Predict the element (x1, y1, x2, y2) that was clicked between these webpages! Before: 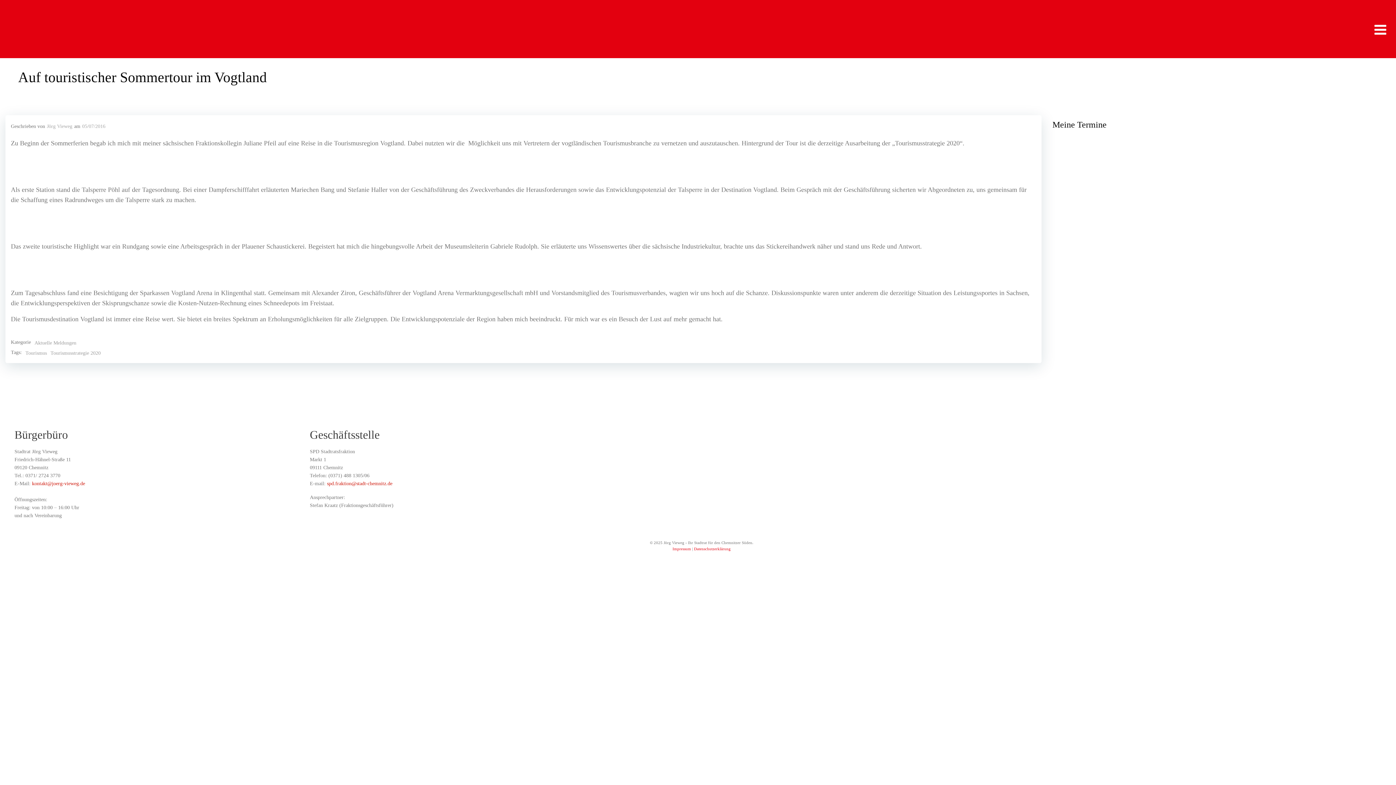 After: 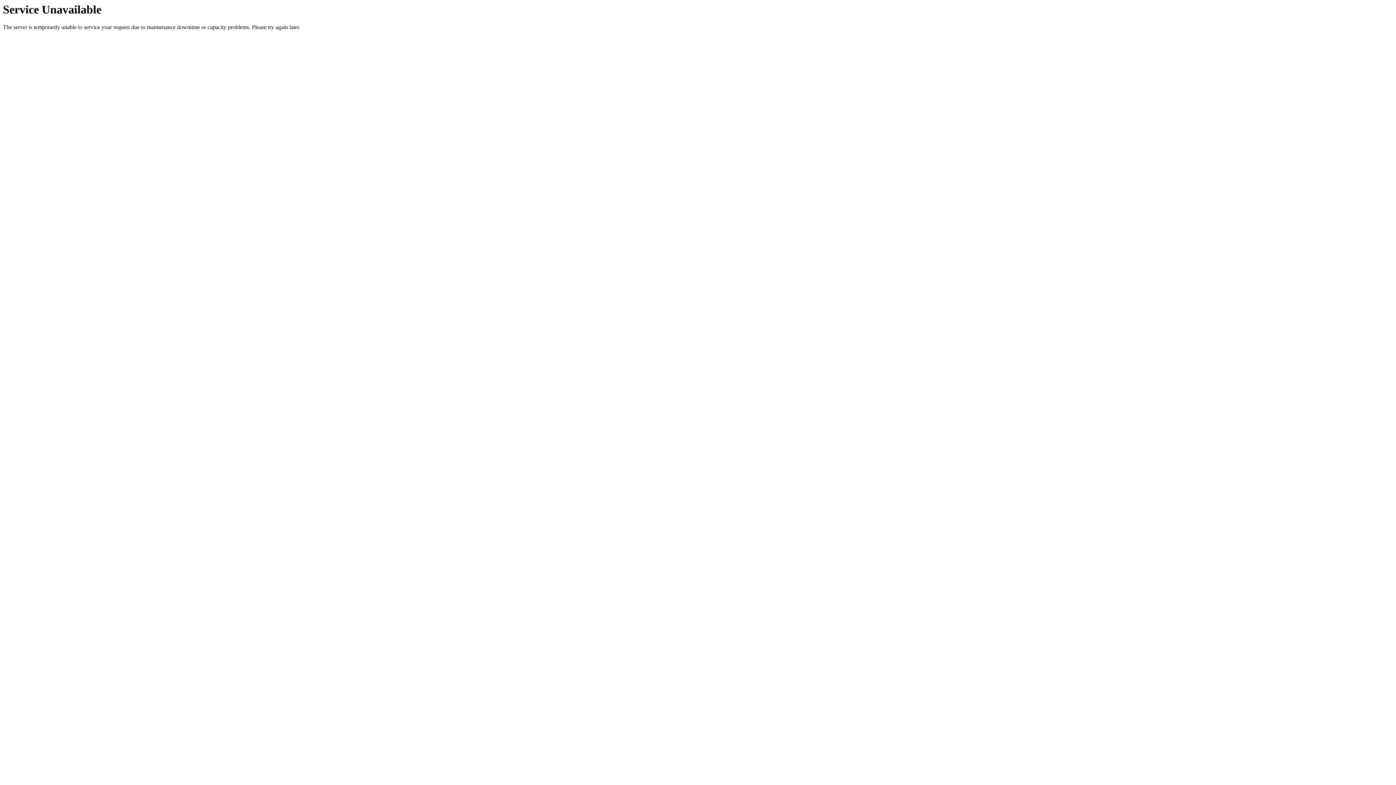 Action: bbox: (50, 349, 100, 357) label: Tourismusstrategie 2020